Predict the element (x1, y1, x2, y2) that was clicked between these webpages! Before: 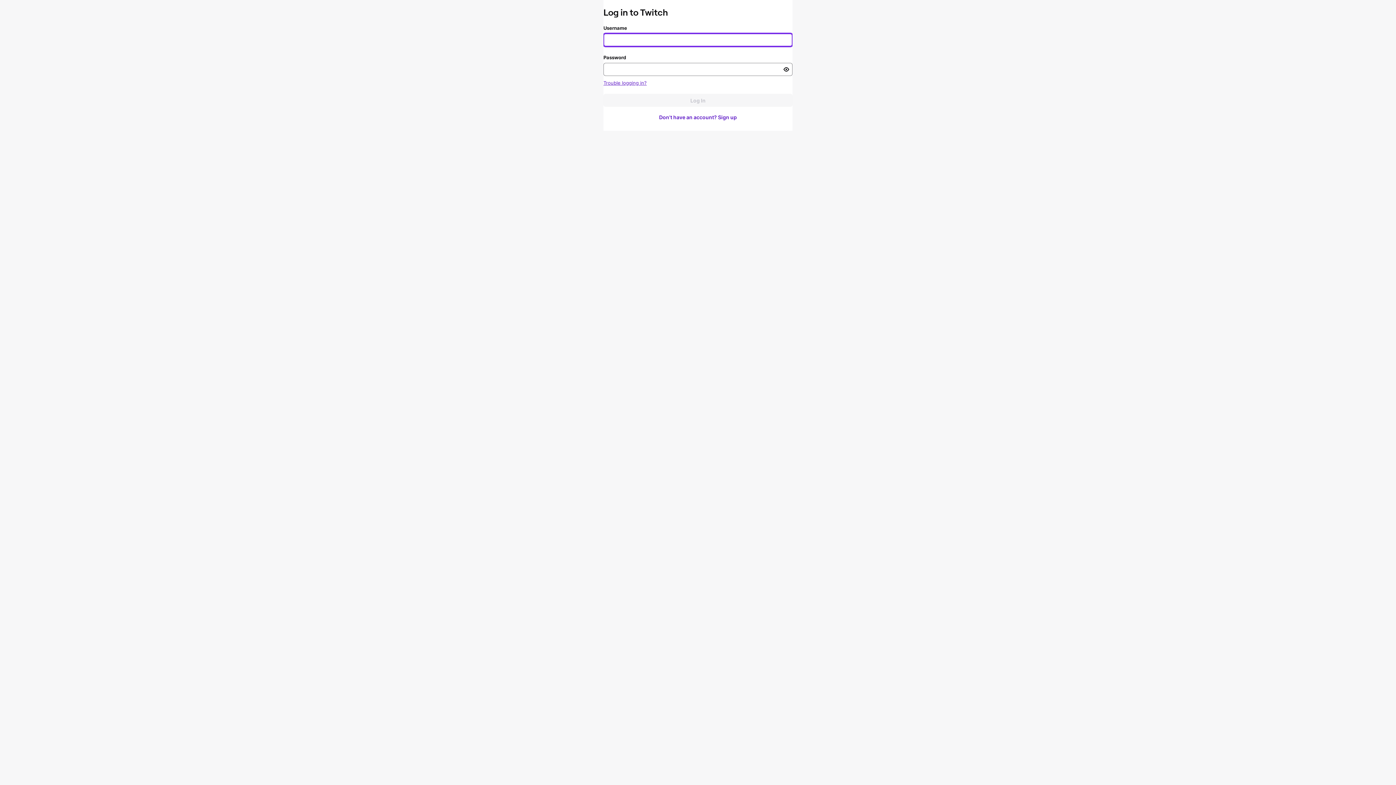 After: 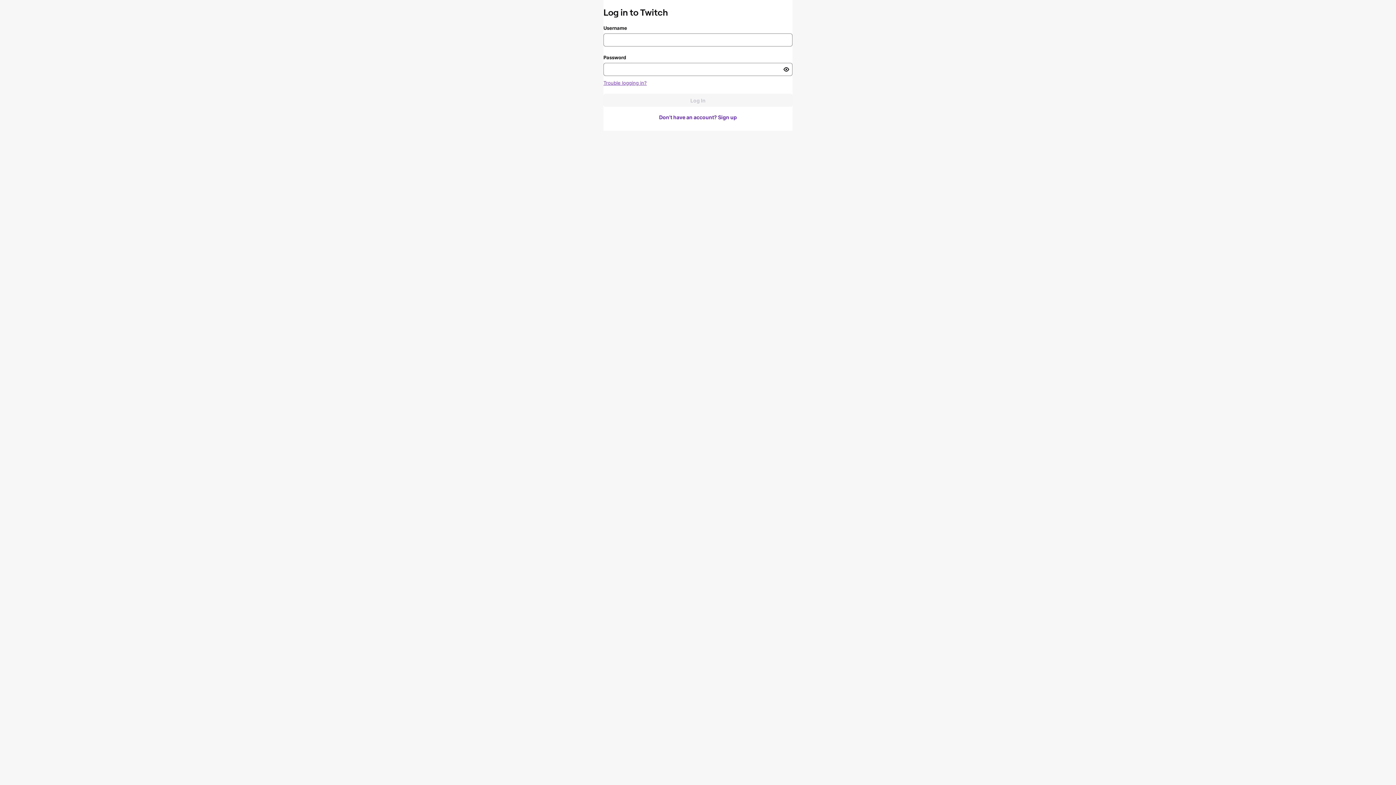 Action: bbox: (603, 80, 646, 85) label: Trouble logging in?